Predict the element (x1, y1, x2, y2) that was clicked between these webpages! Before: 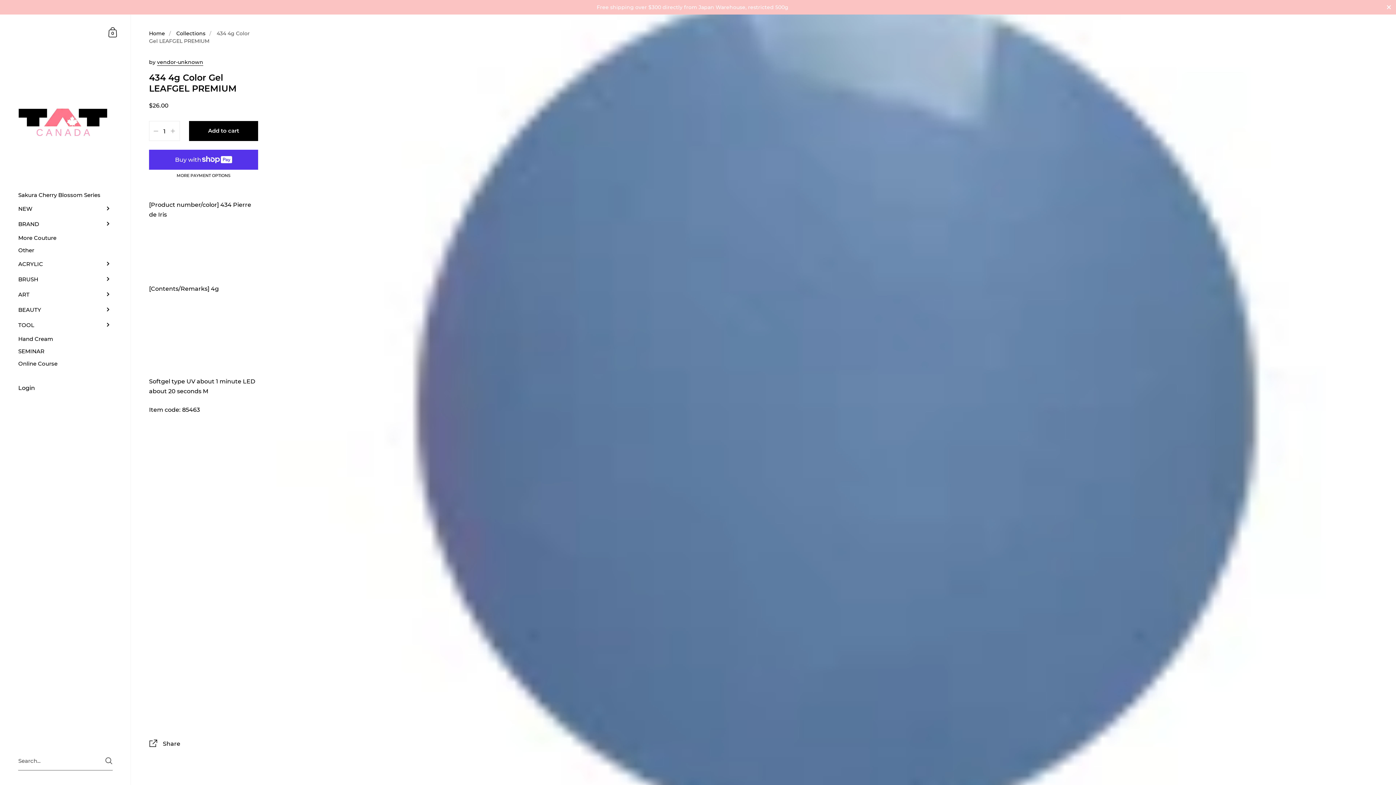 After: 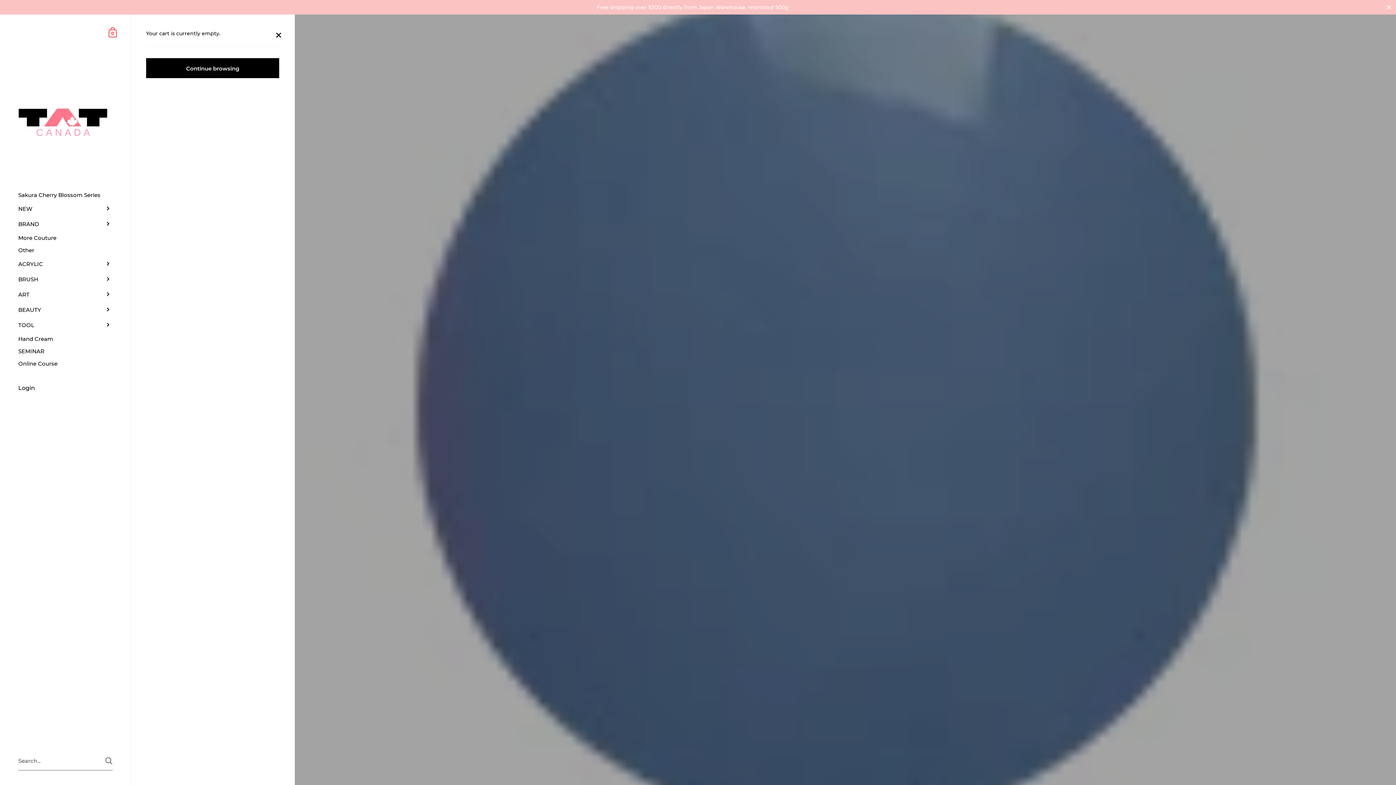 Action: label: Shopping Cart
0 bbox: (106, 25, 119, 38)